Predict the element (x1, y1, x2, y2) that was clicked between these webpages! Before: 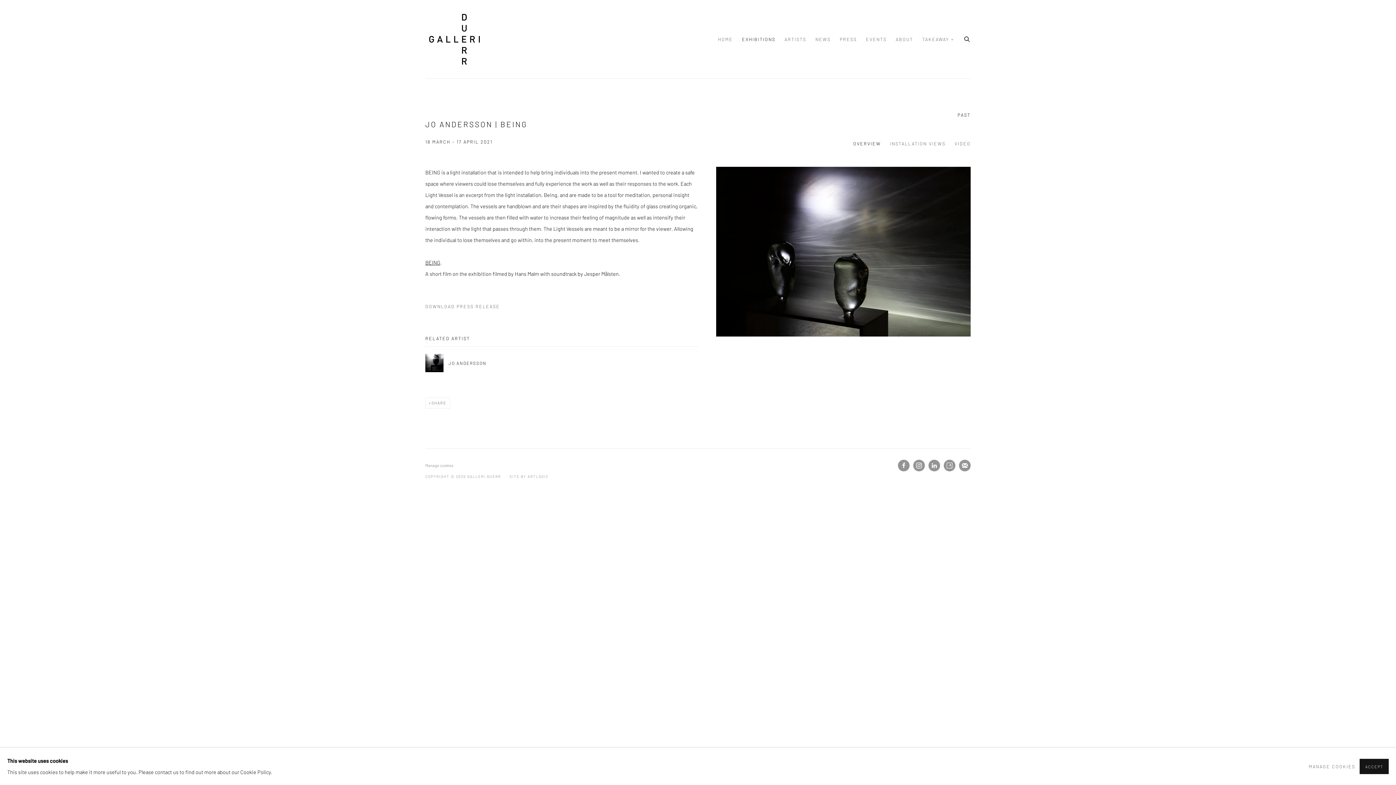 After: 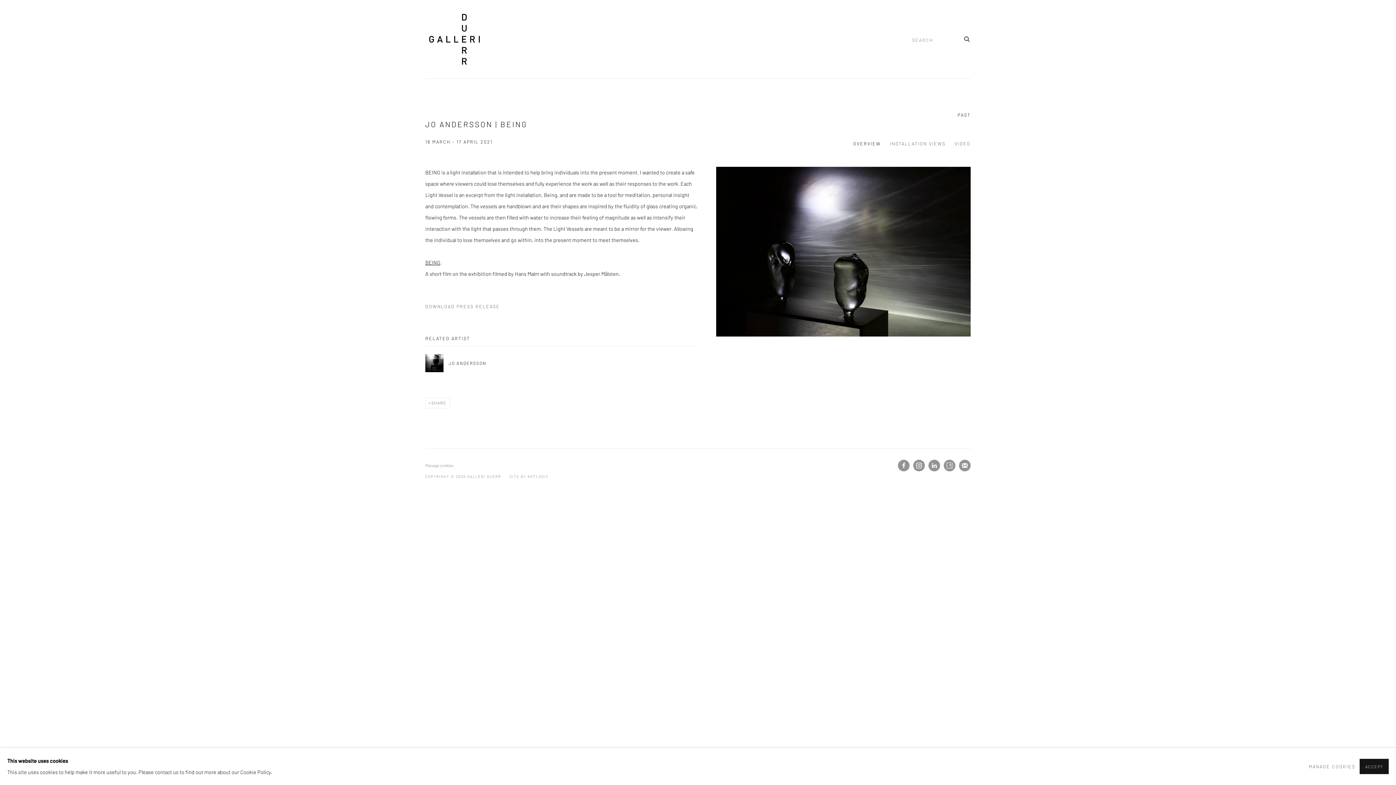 Action: bbox: (964, 33, 970, 42) label: Submit search